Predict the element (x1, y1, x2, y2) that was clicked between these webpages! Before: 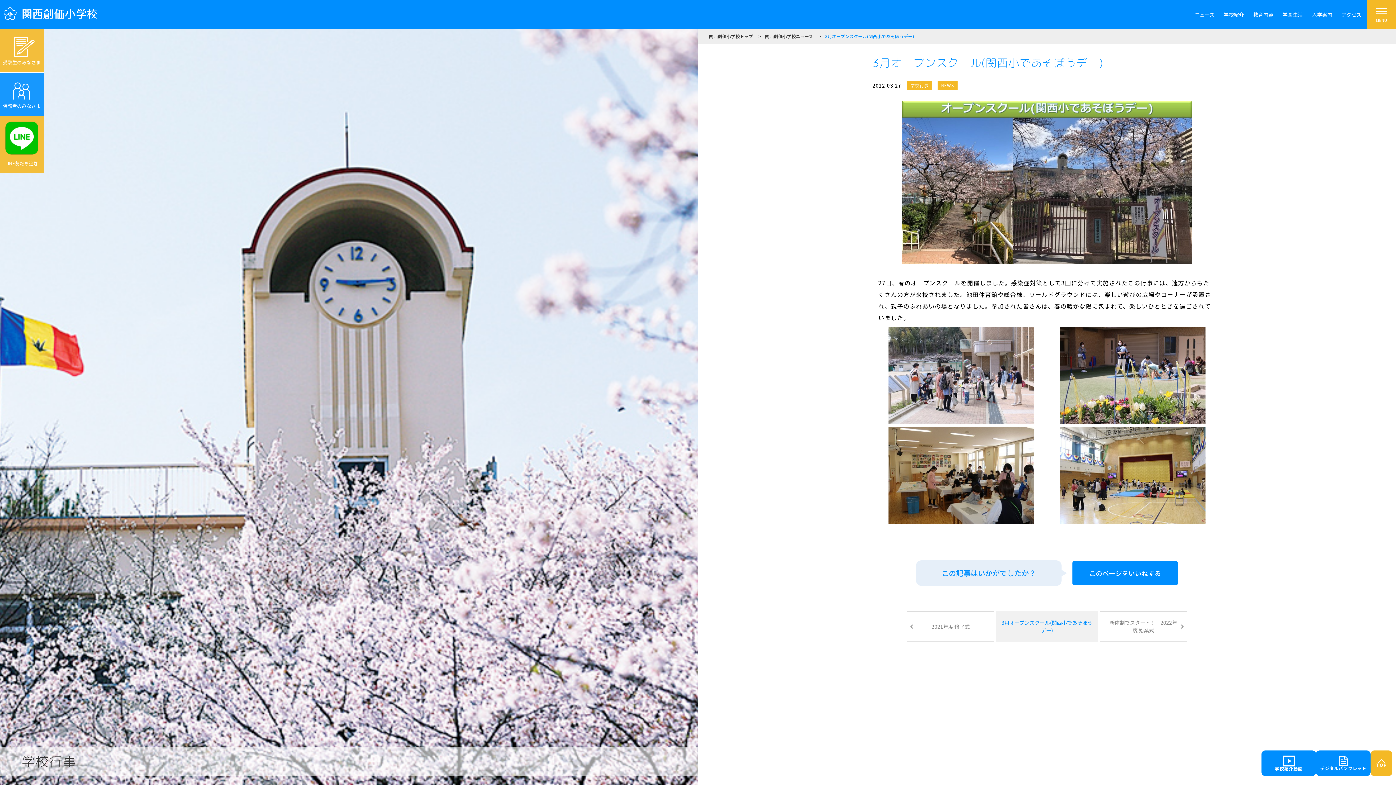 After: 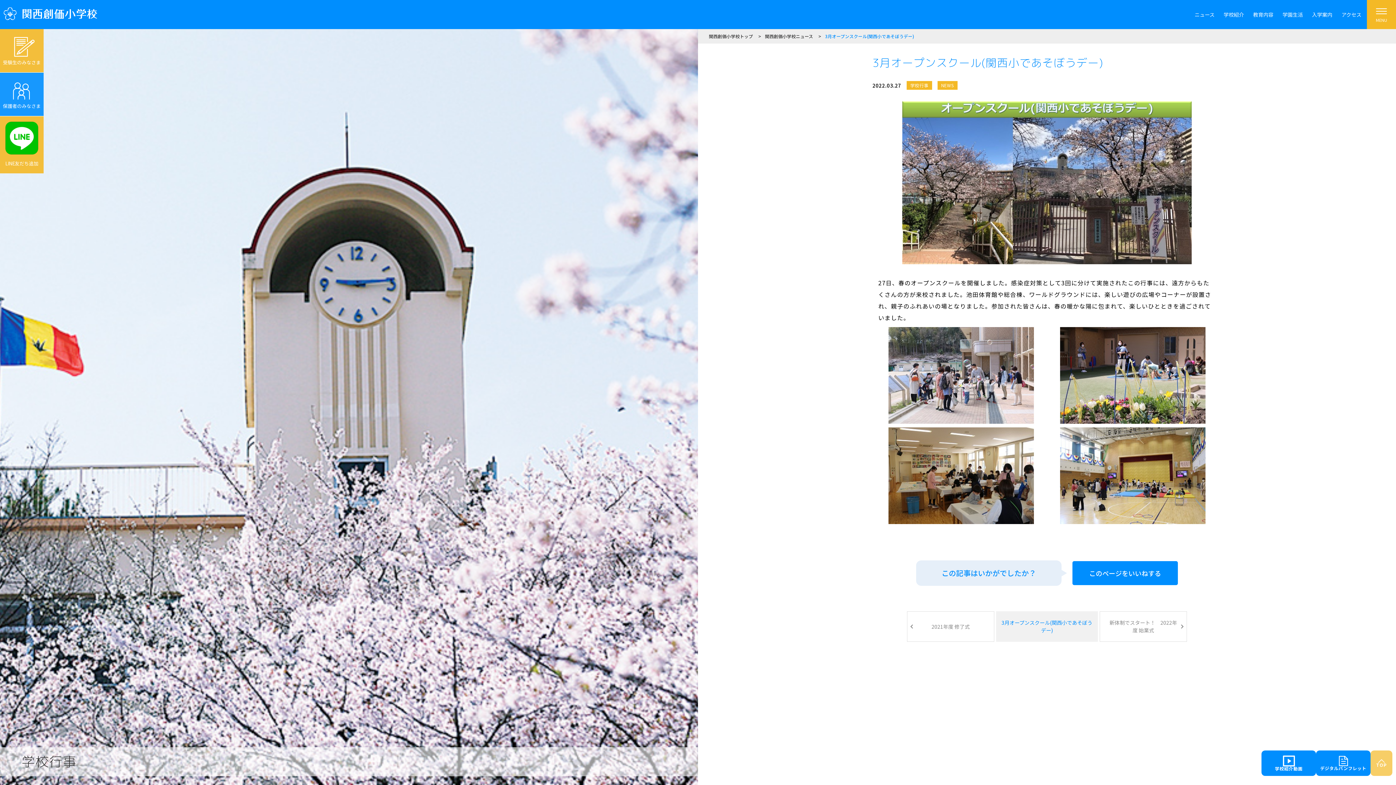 Action: label: TOP bbox: (1375, 756, 1388, 771)